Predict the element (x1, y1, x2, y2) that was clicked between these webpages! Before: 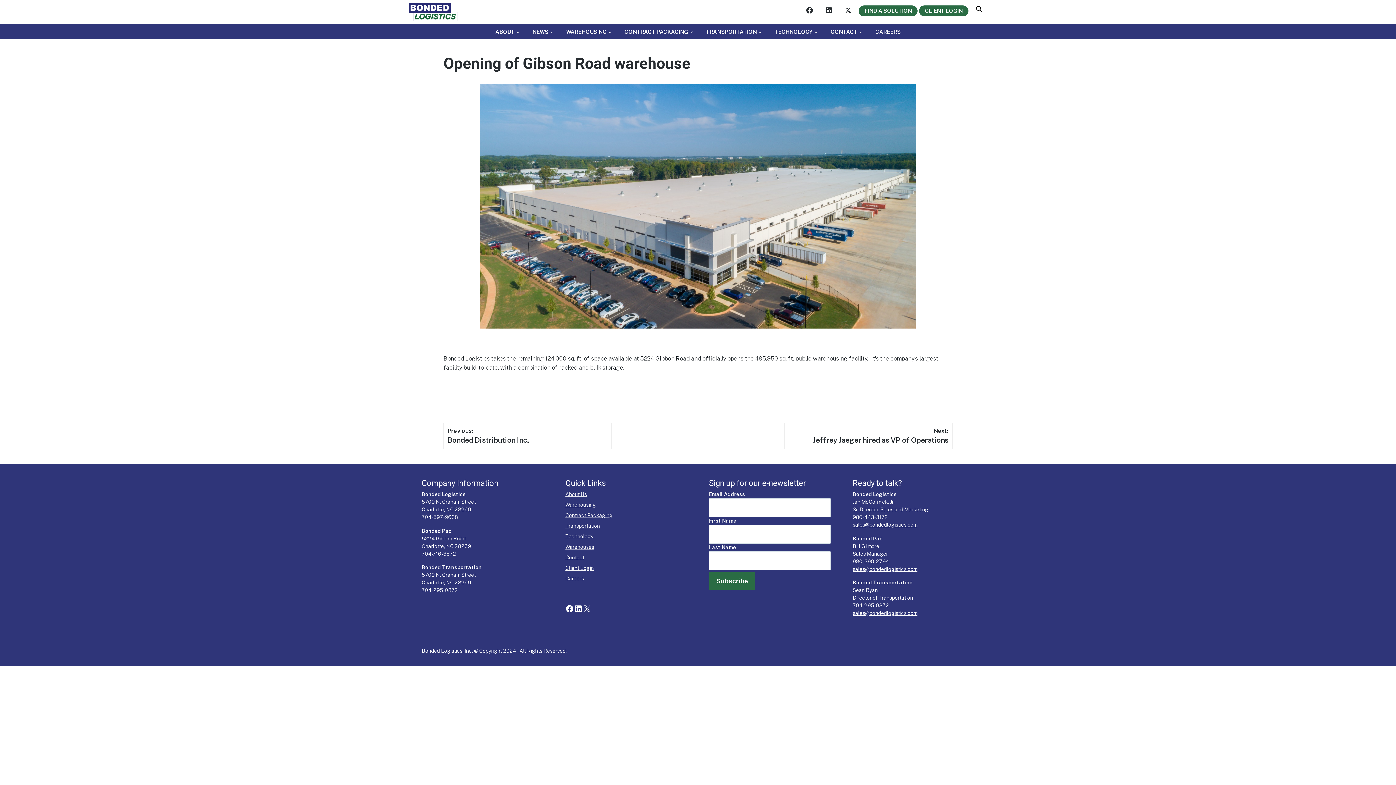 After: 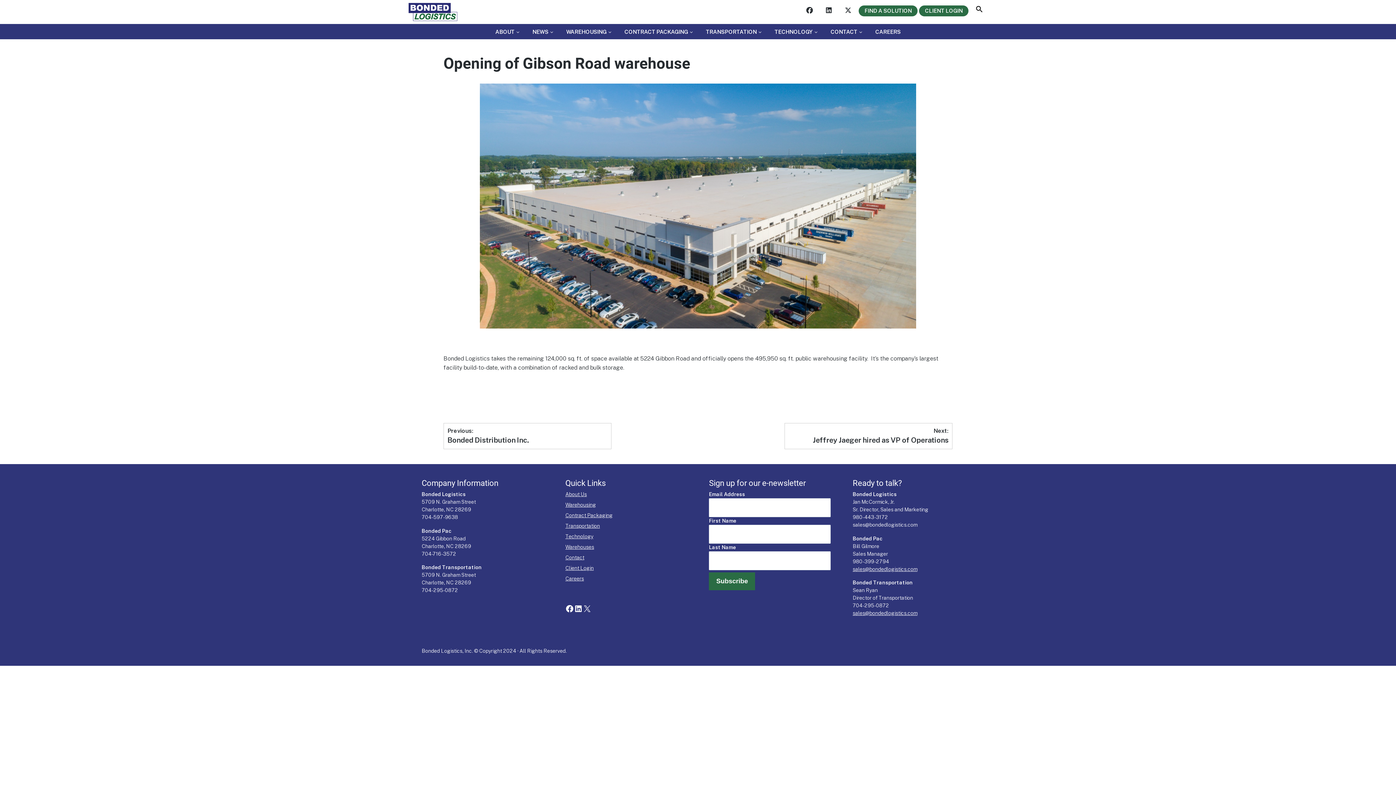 Action: bbox: (852, 522, 917, 527) label: sales@bondedlogistics.com